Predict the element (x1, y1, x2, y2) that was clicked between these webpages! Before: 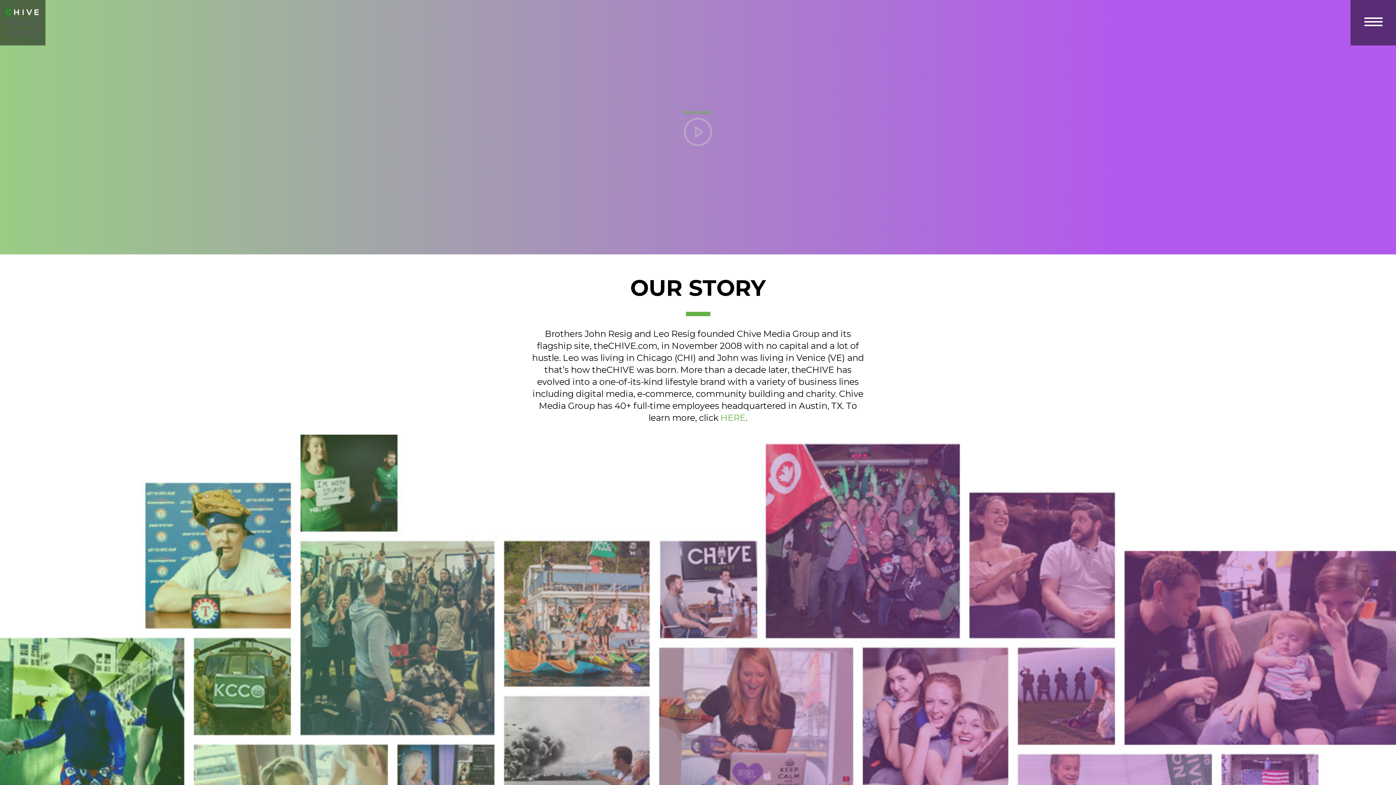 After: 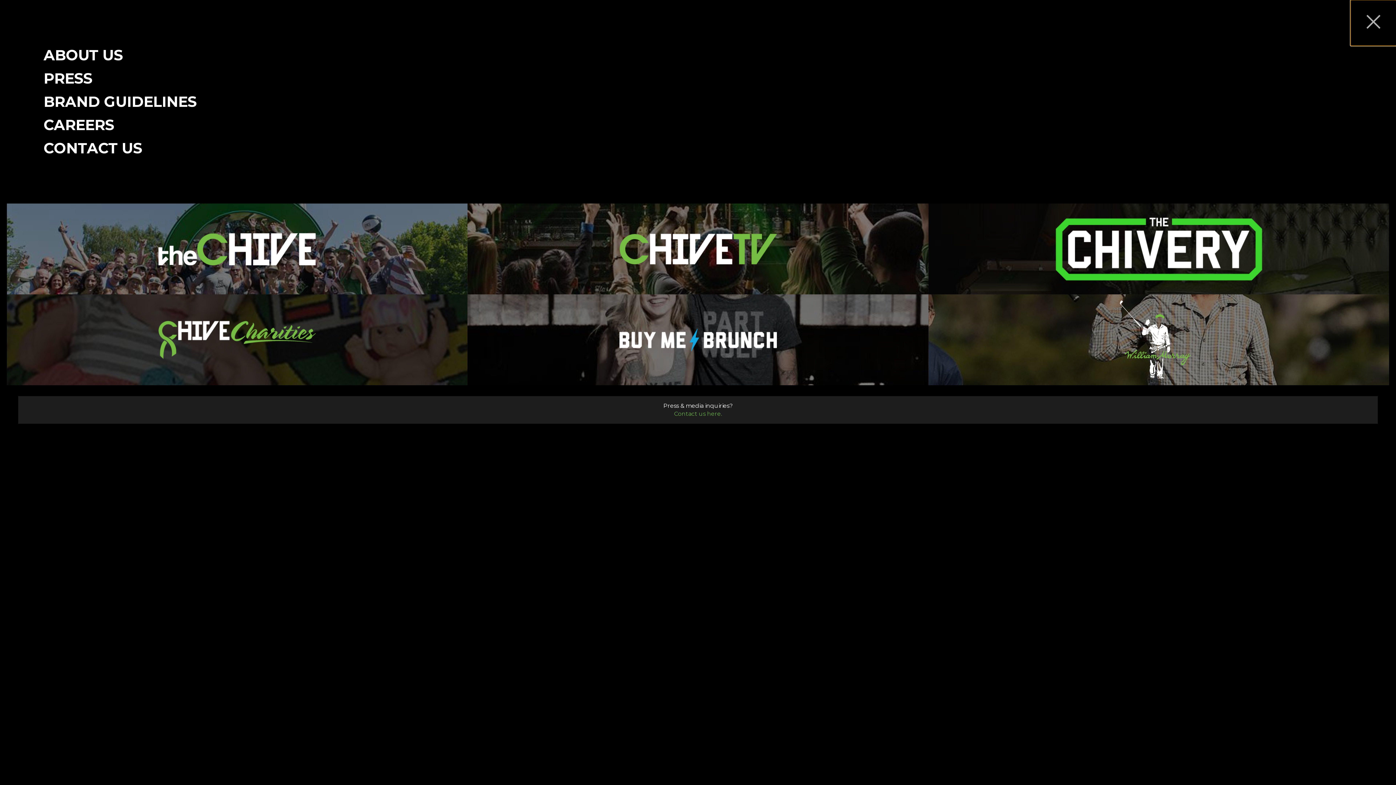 Action: bbox: (1350, 0, 1396, 45)